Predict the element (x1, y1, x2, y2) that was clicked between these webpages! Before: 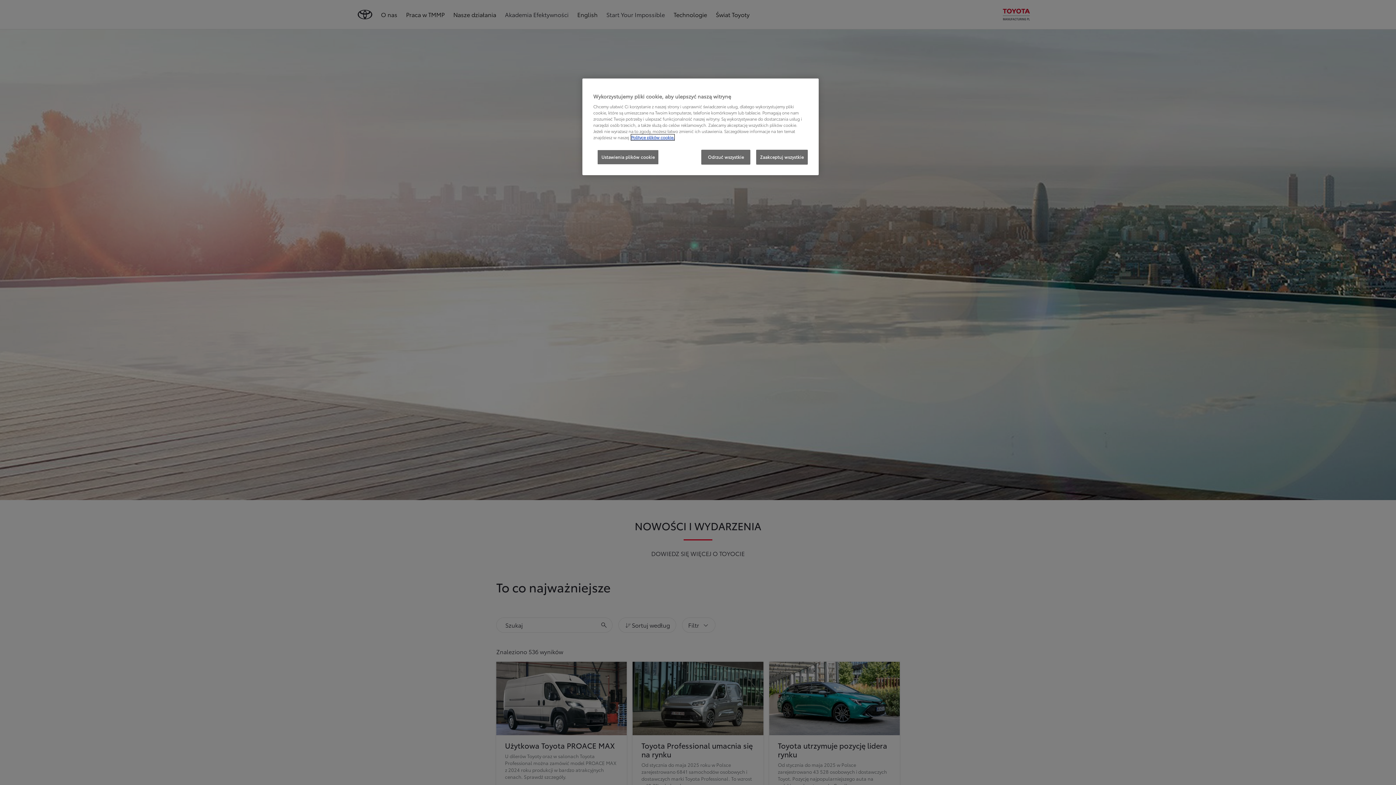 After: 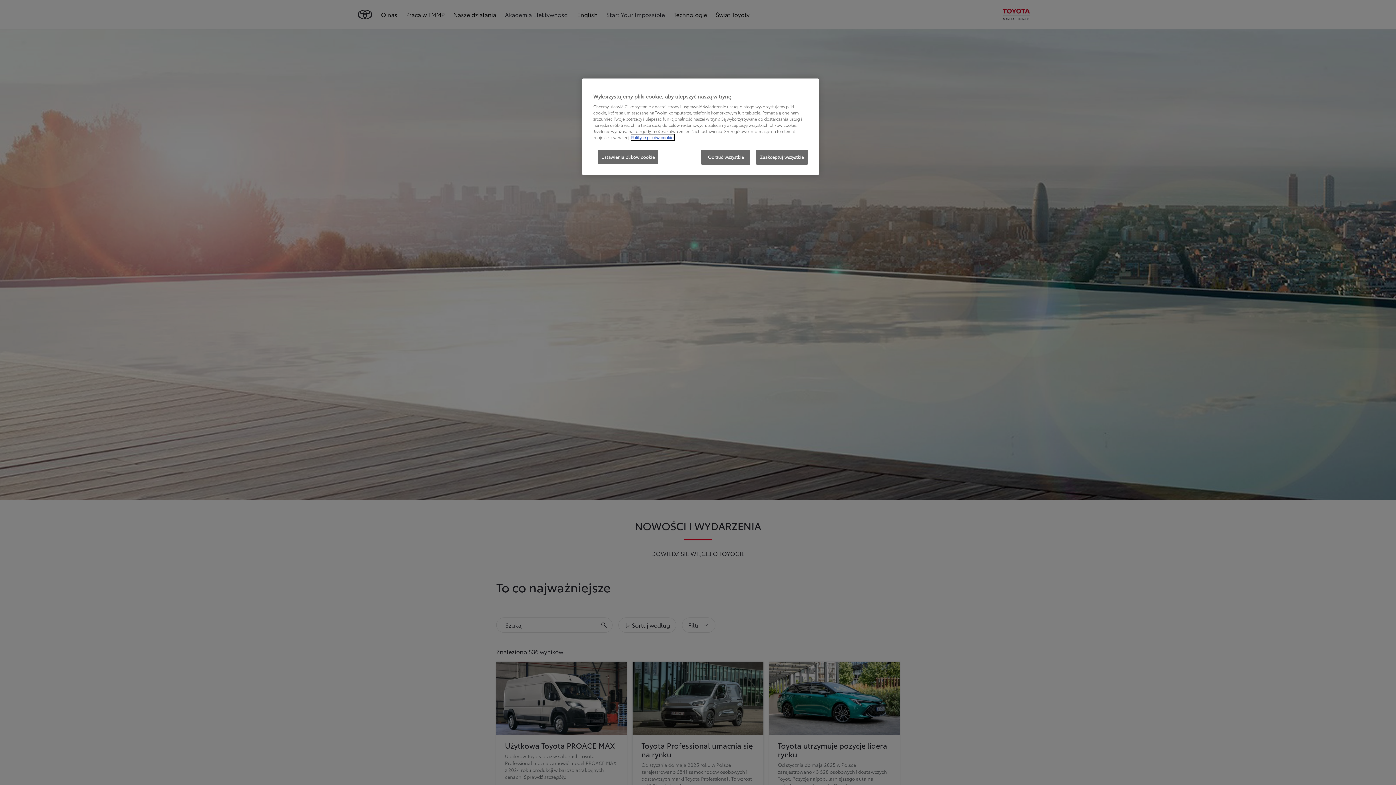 Action: label: Więcej informacji o Twojej prywatności, otwiera się w nowym oknie bbox: (631, 134, 674, 140)